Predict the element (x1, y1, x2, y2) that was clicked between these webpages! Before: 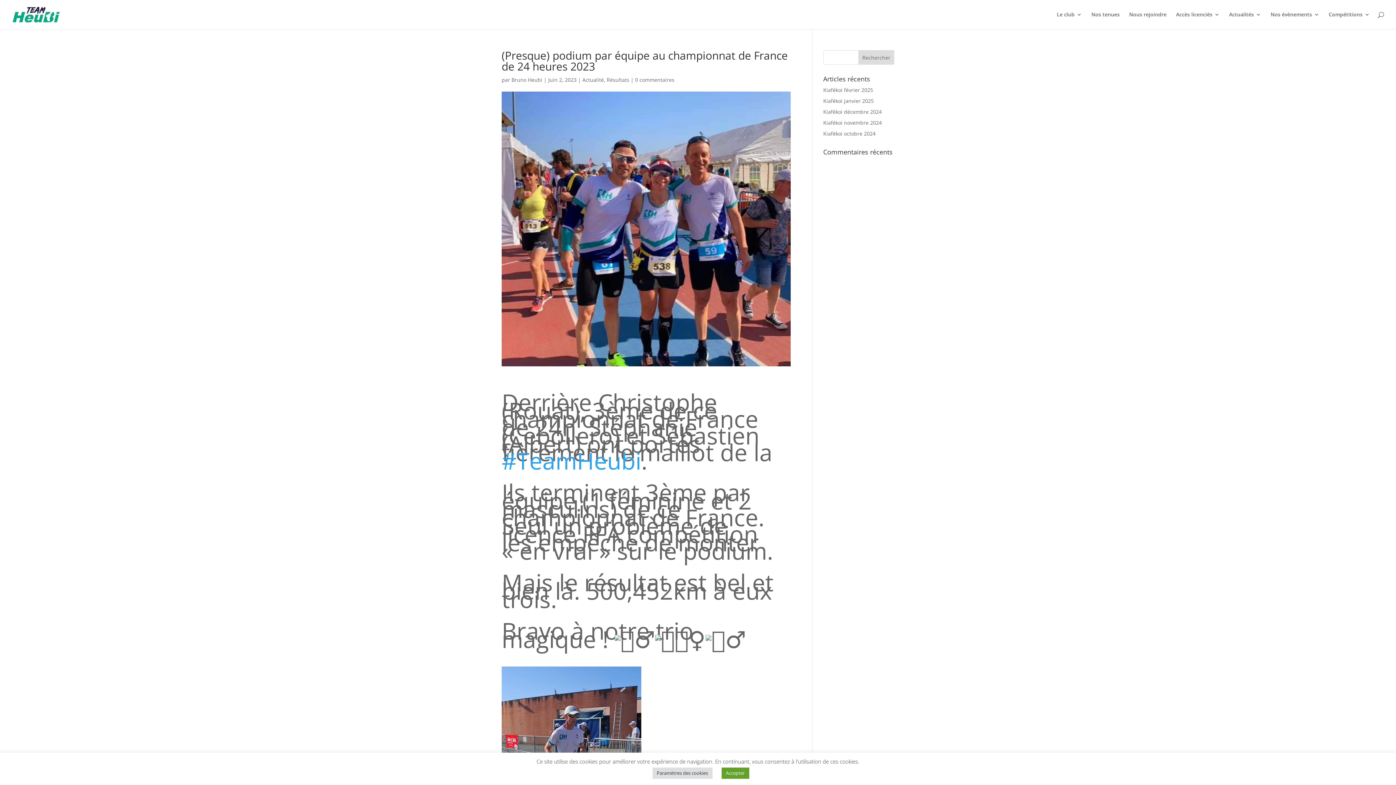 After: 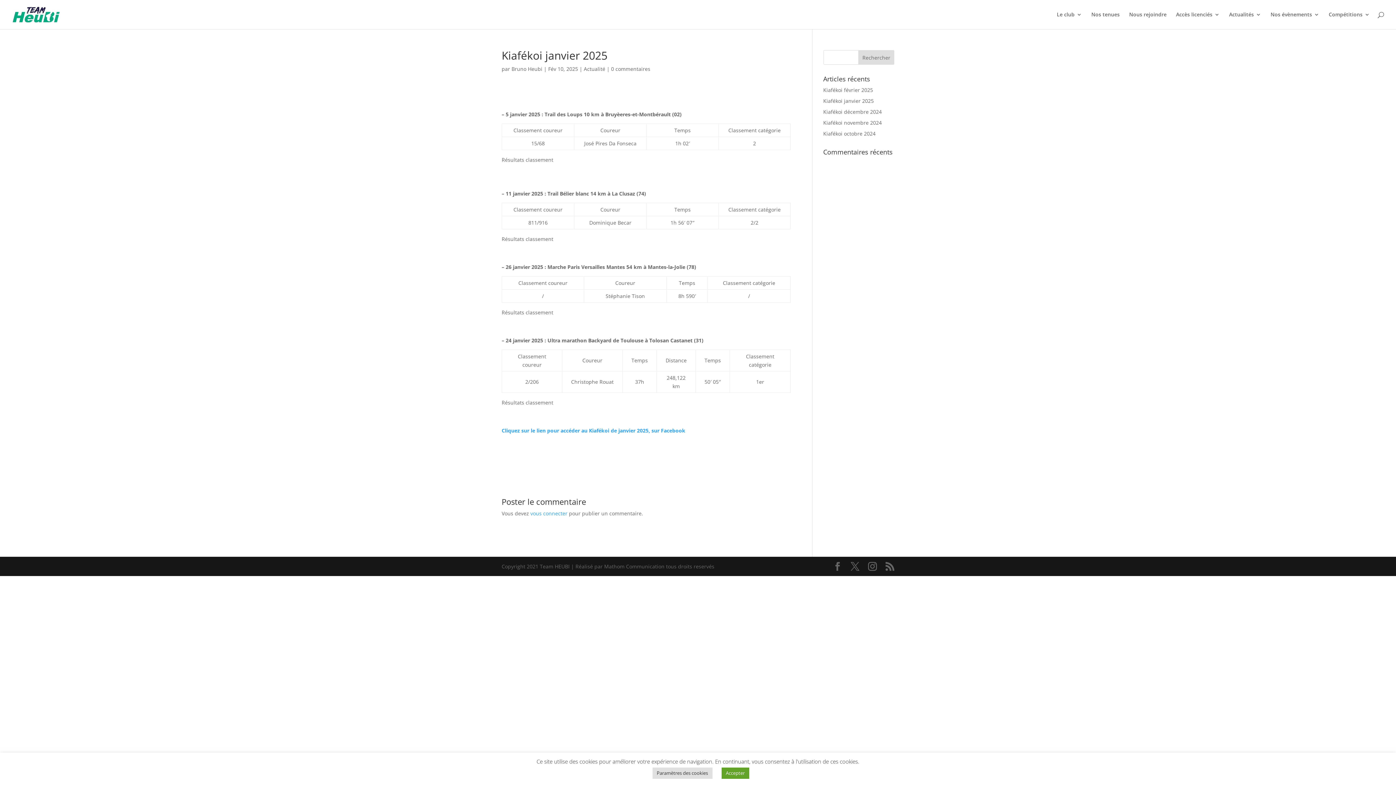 Action: label: Kiafékoi janvier 2025 bbox: (823, 97, 874, 104)